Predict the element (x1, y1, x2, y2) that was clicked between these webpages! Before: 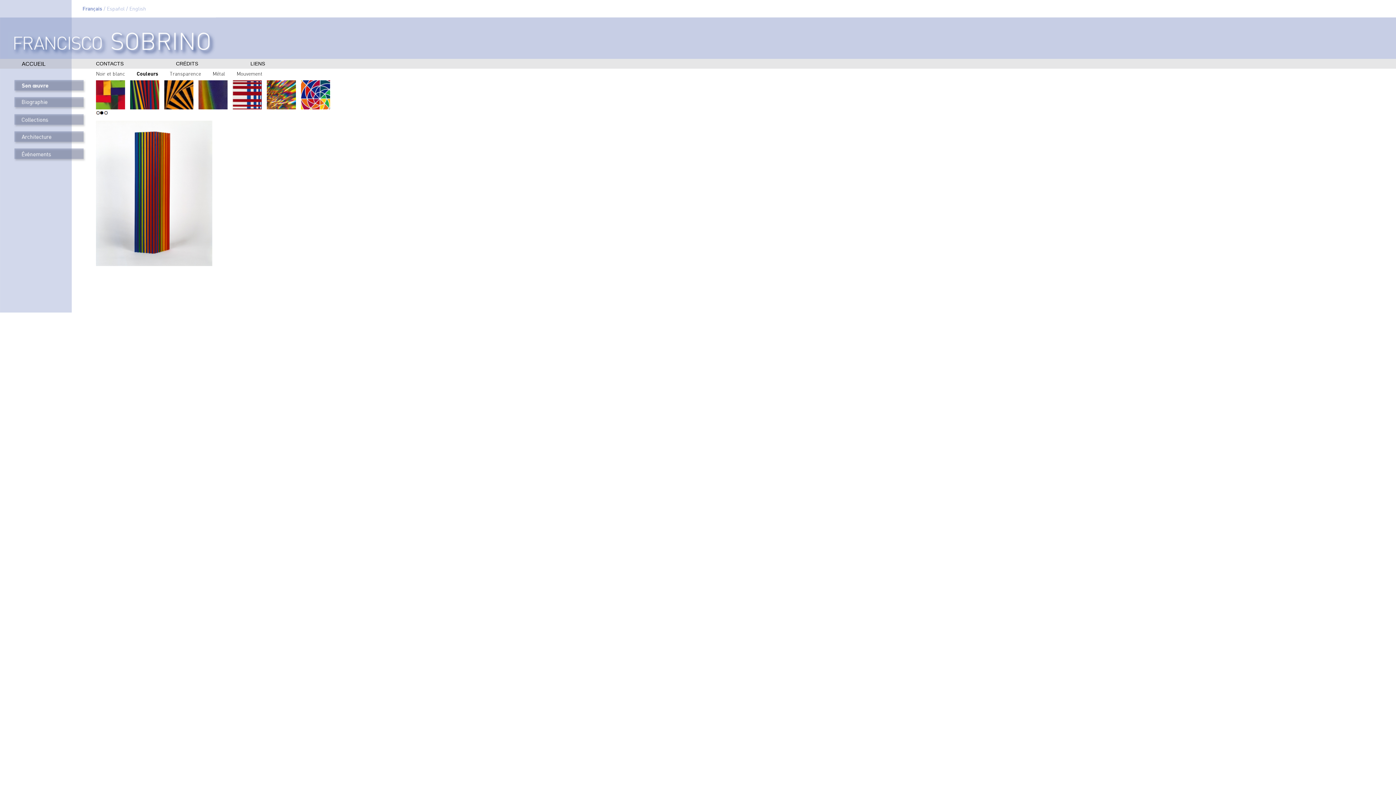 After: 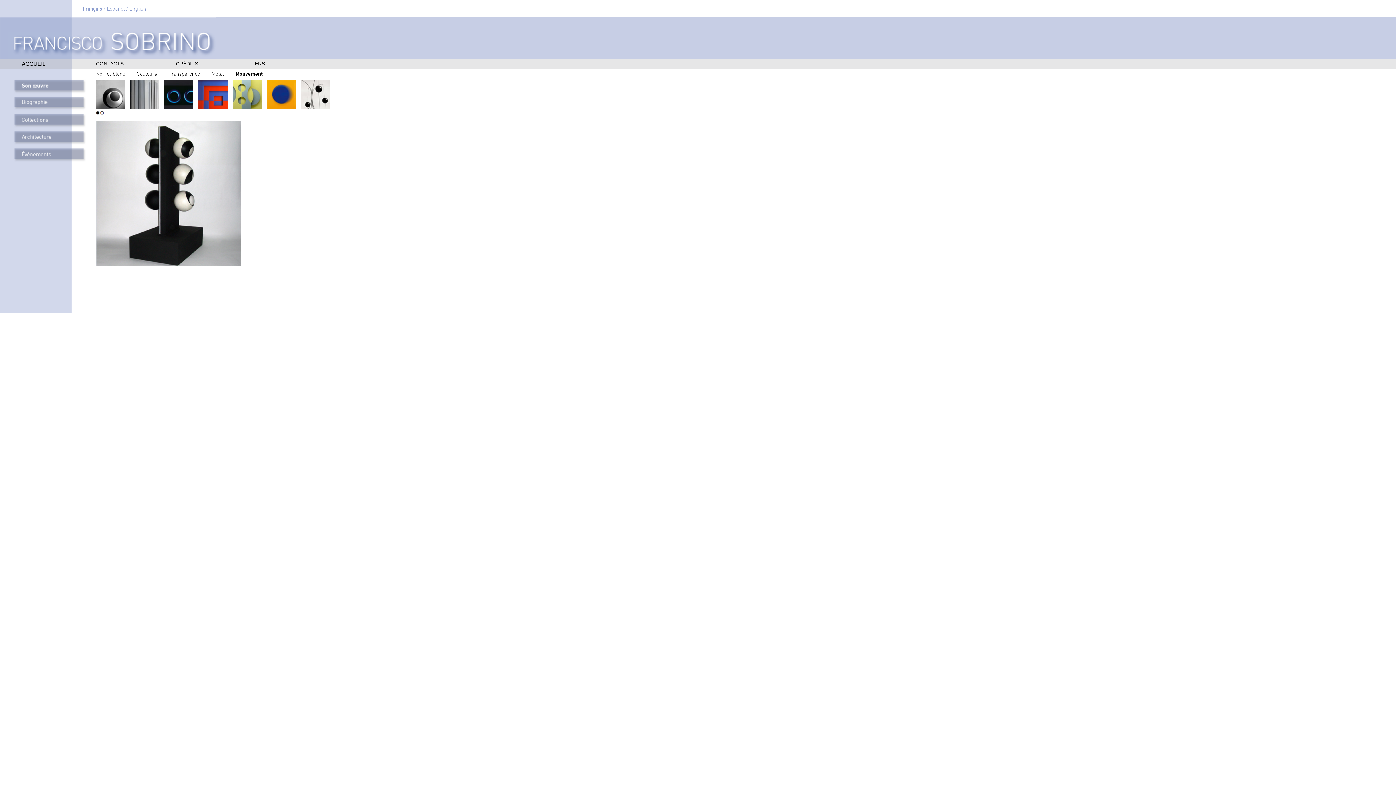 Action: label: Mouvement bbox: (236, 72, 262, 76)